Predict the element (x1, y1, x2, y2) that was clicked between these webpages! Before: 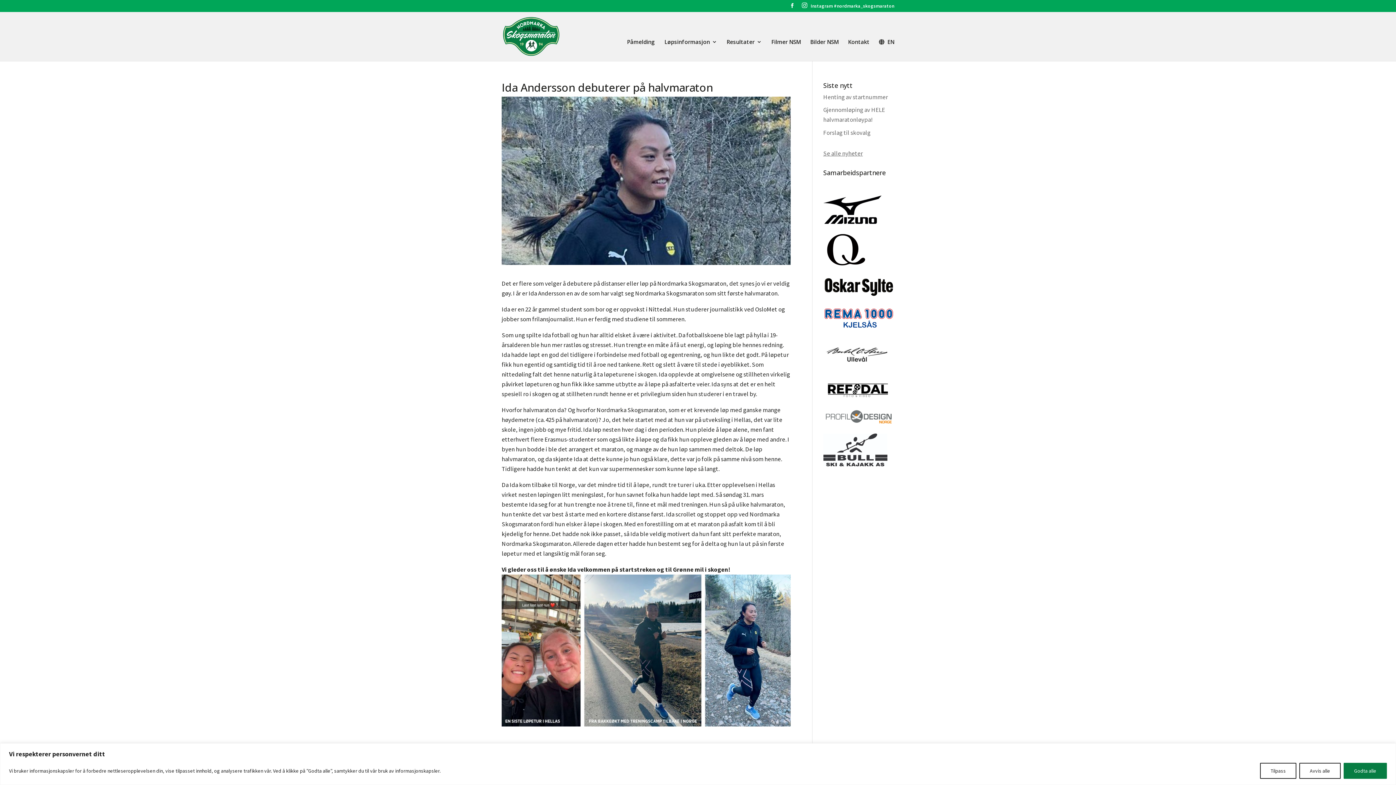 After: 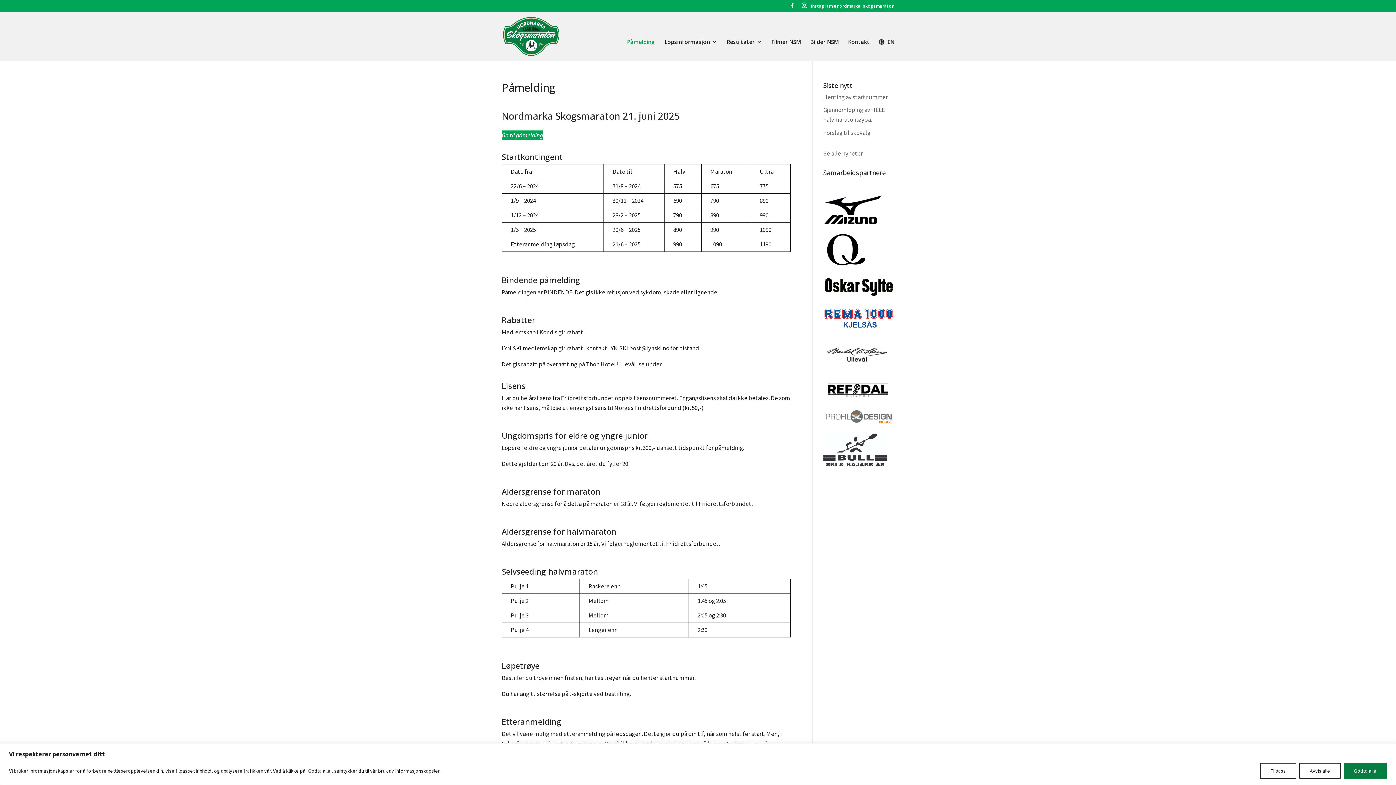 Action: label: Påmelding bbox: (627, 39, 655, 60)